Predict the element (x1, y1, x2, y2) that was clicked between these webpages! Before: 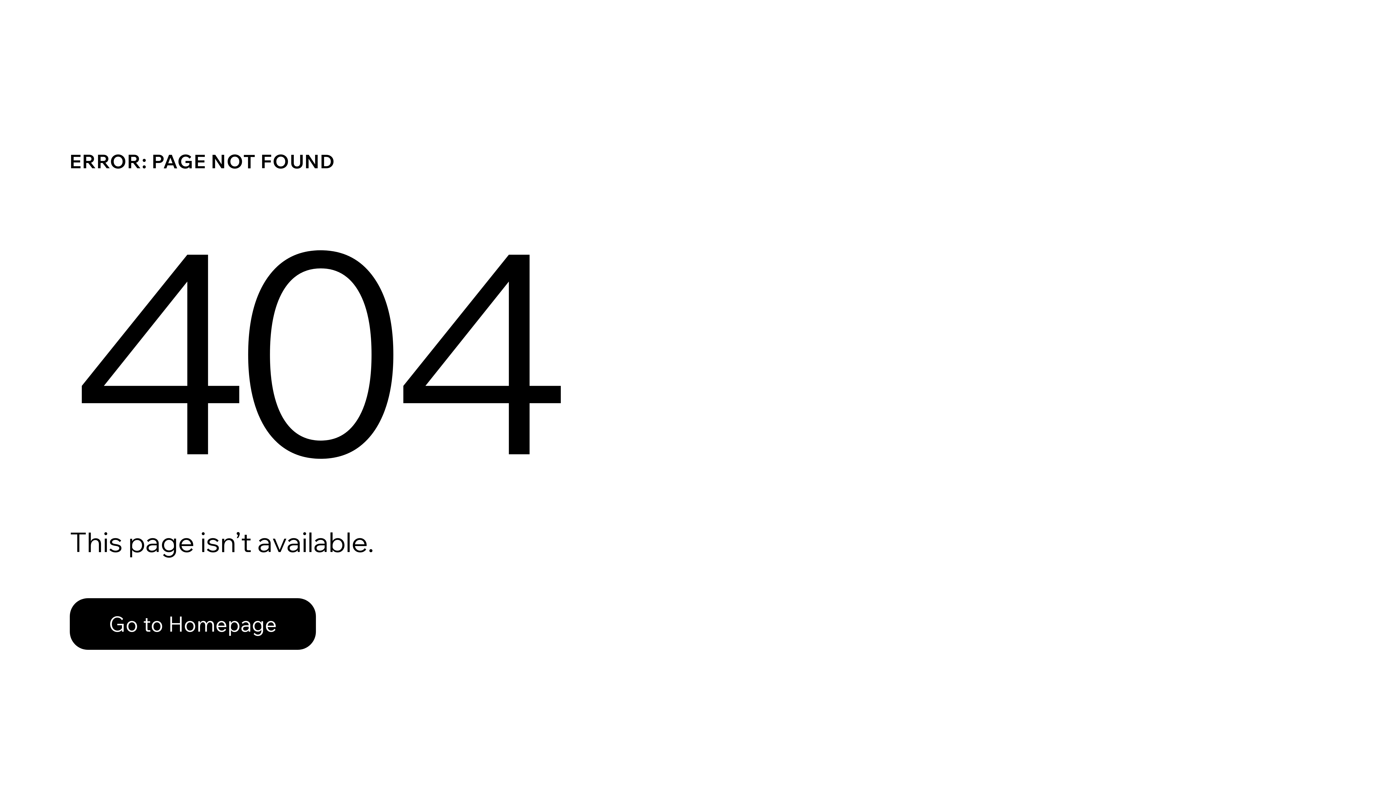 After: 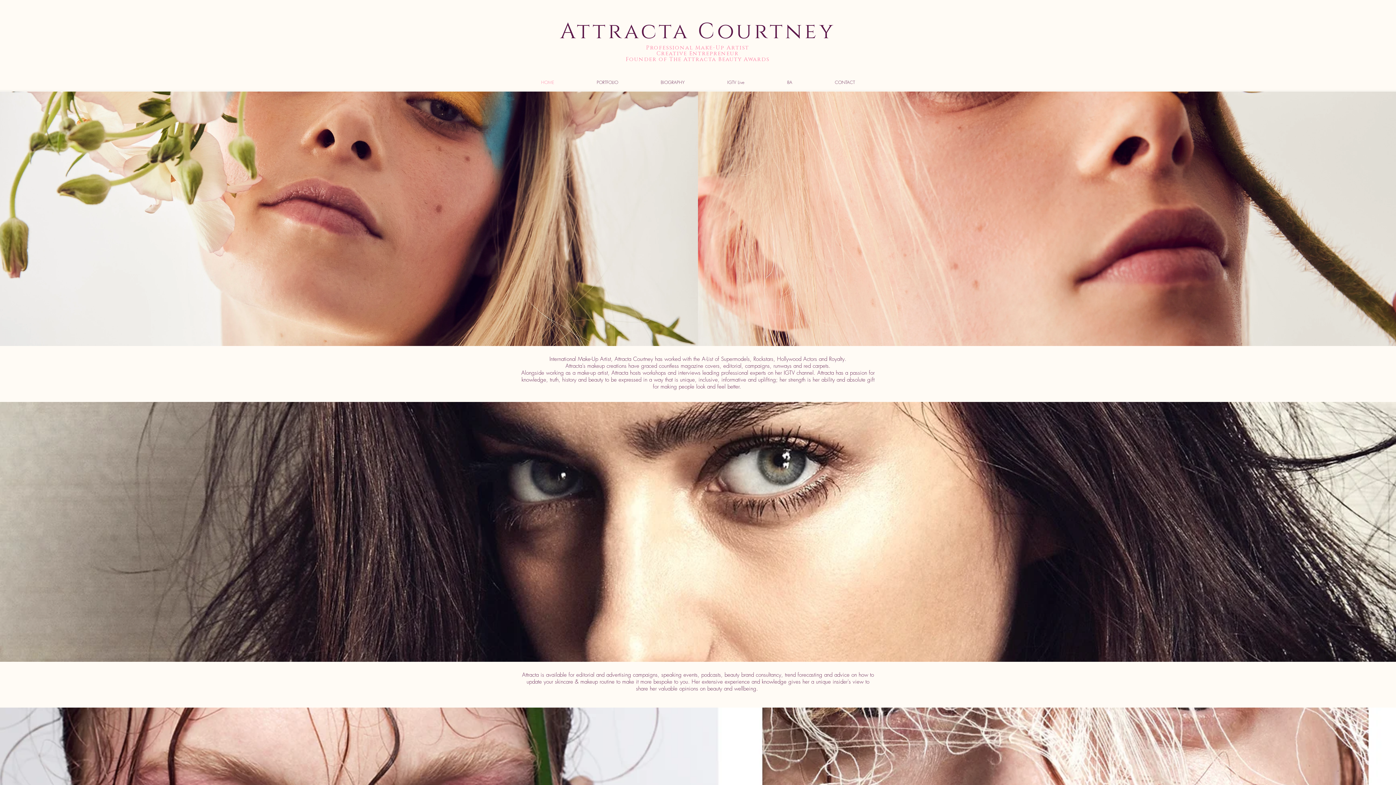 Action: bbox: (69, 598, 316, 650) label: Go to Homepage